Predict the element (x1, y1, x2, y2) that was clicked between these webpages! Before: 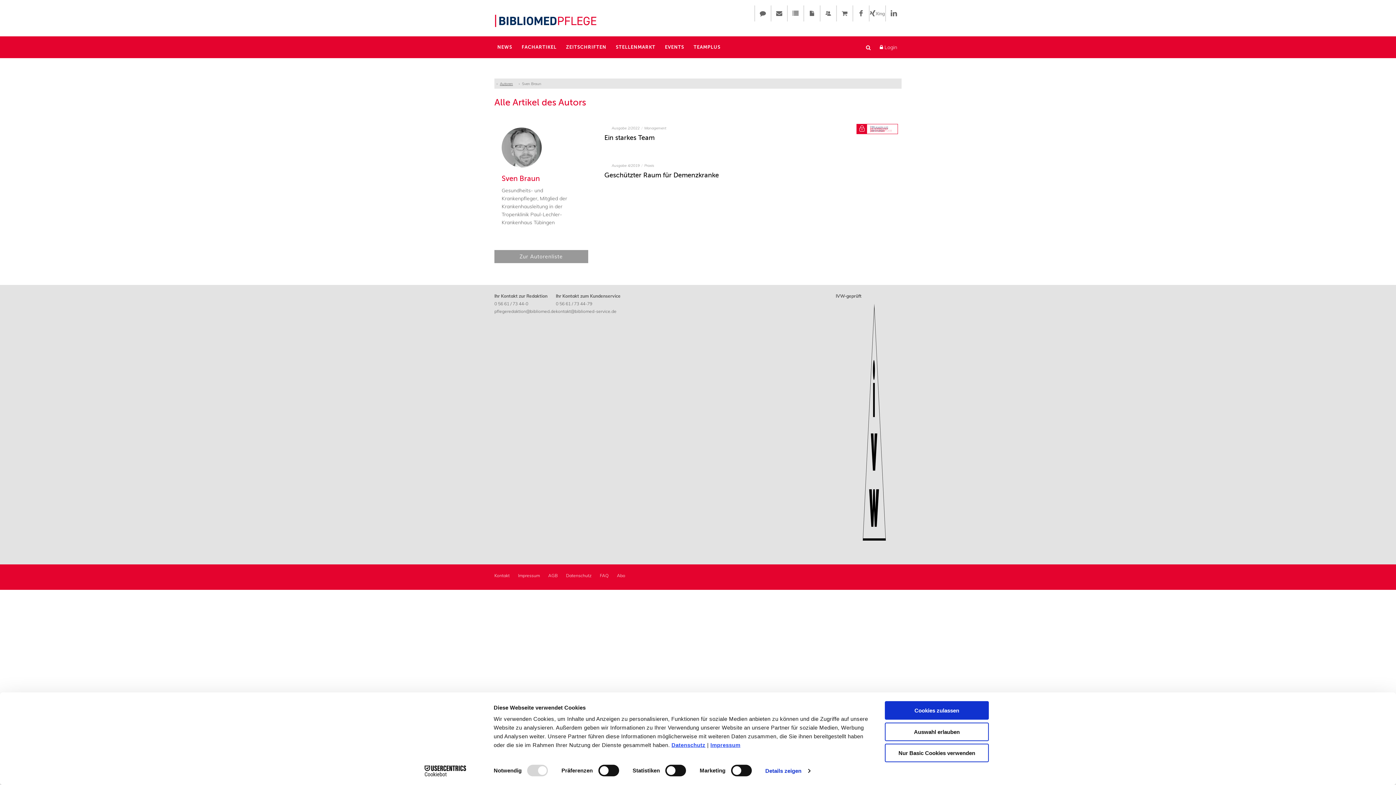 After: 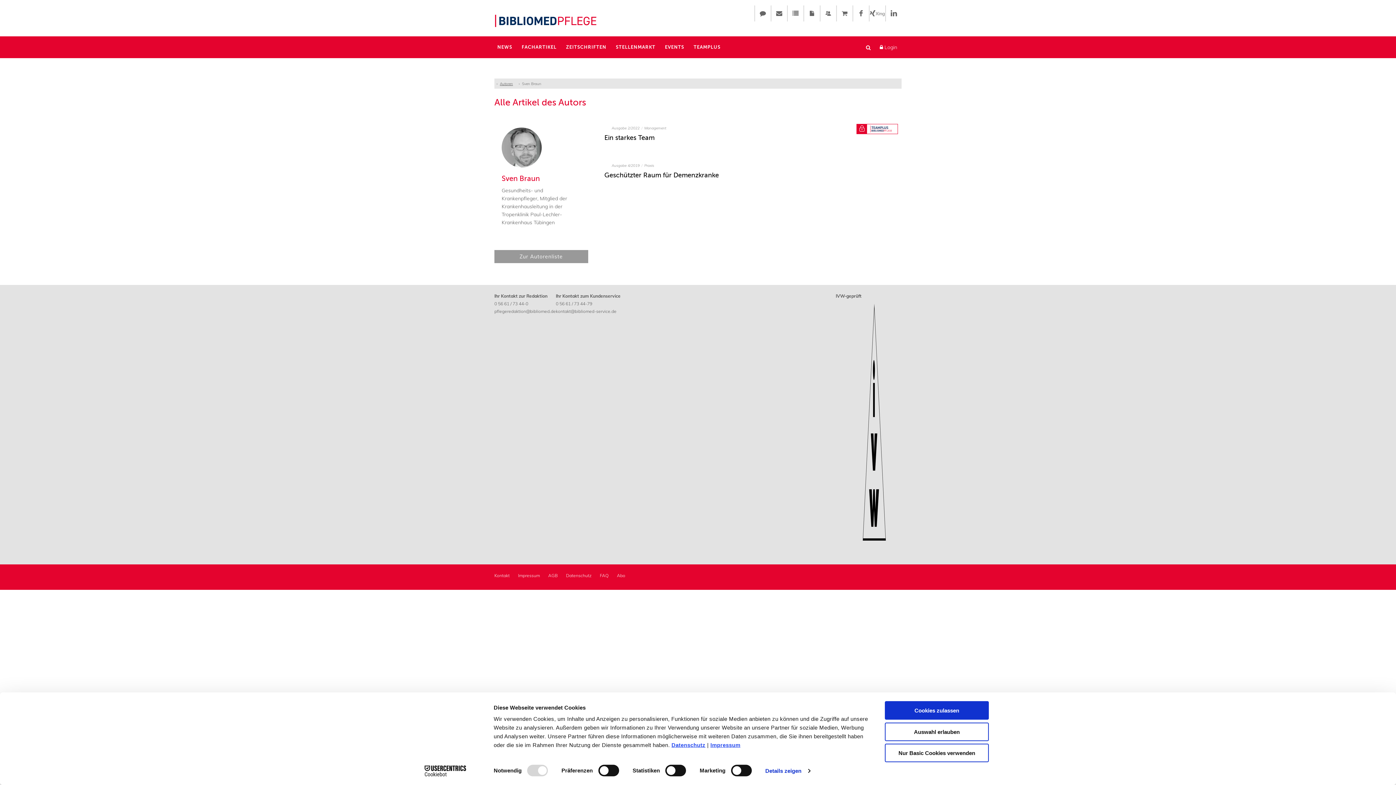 Action: label: Cookiebot - opens in a new window bbox: (413, 765, 477, 776)